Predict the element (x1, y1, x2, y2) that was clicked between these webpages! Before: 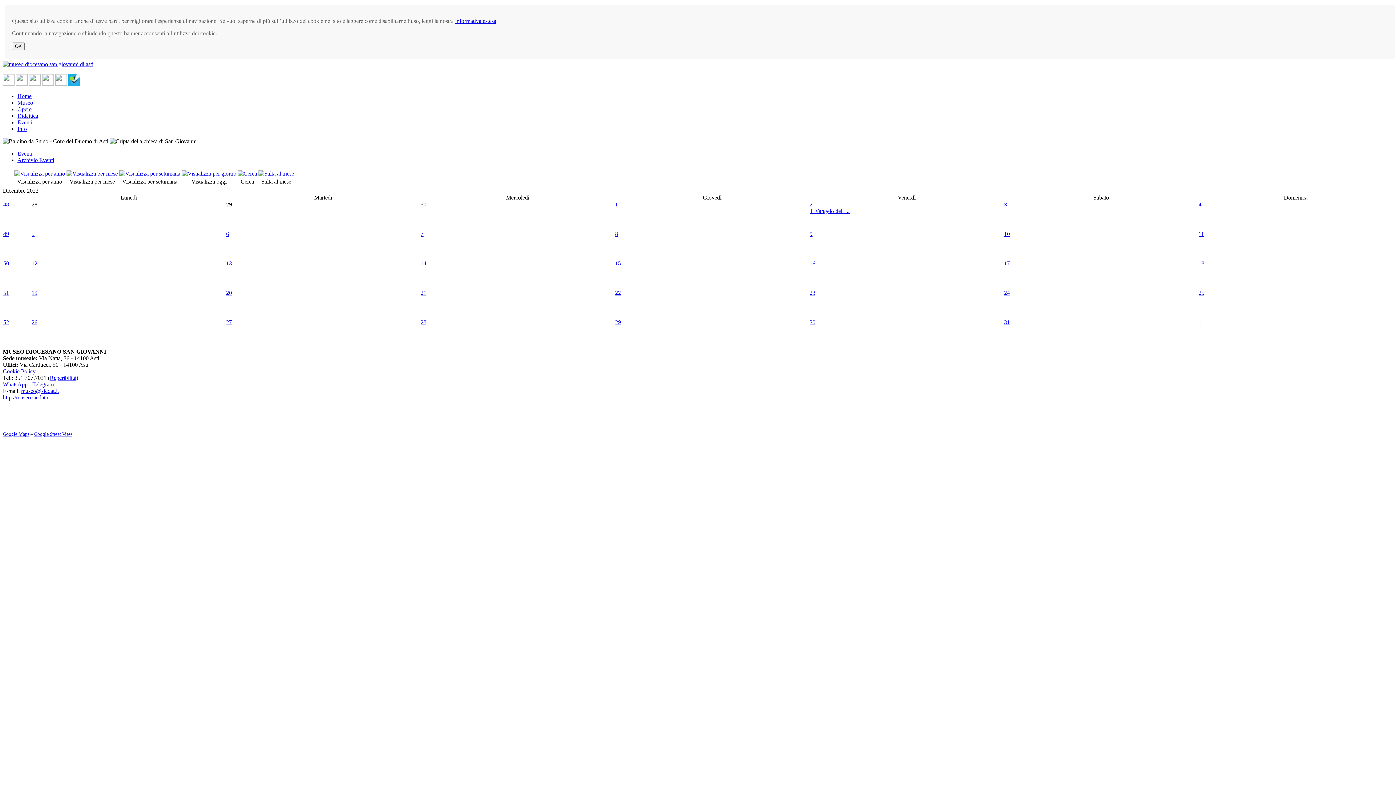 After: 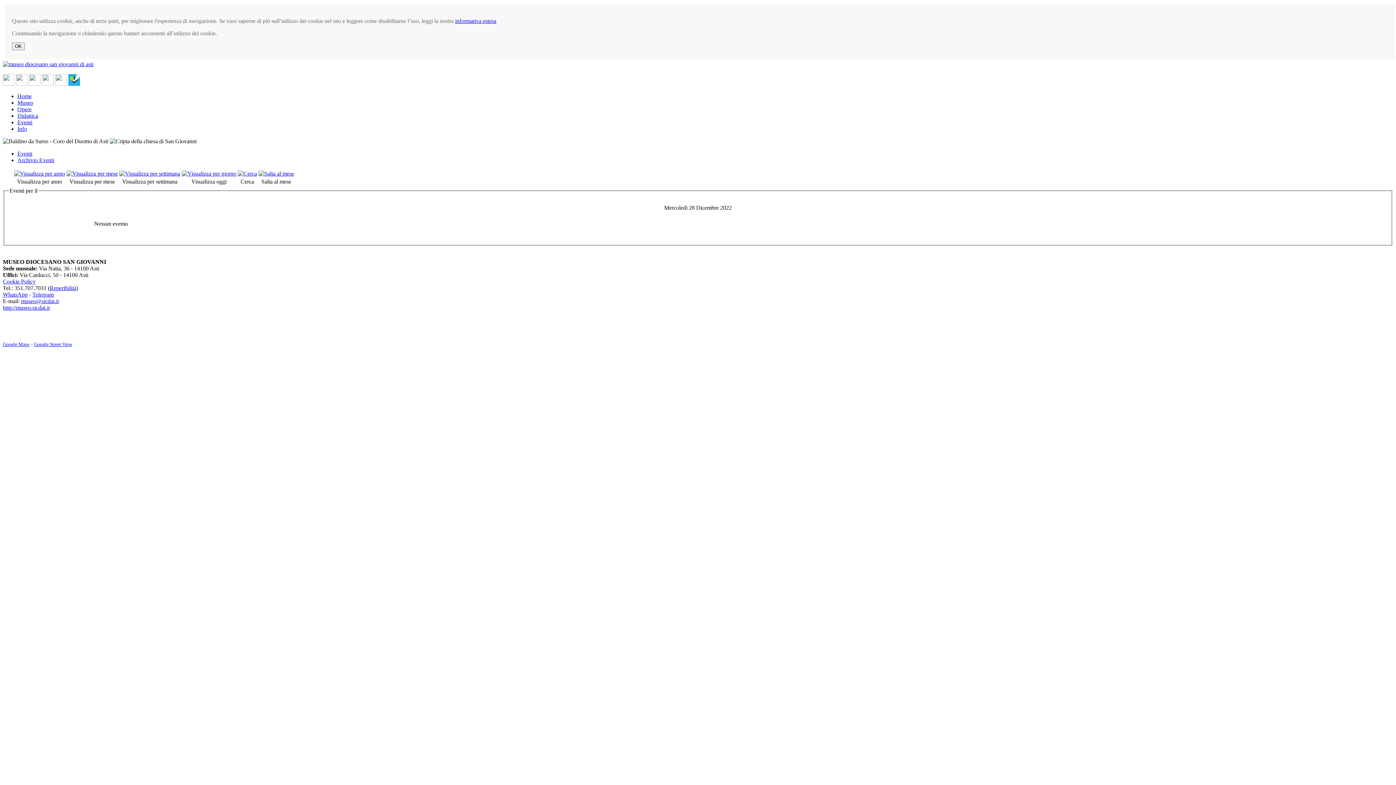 Action: label: 28 bbox: (420, 319, 426, 325)